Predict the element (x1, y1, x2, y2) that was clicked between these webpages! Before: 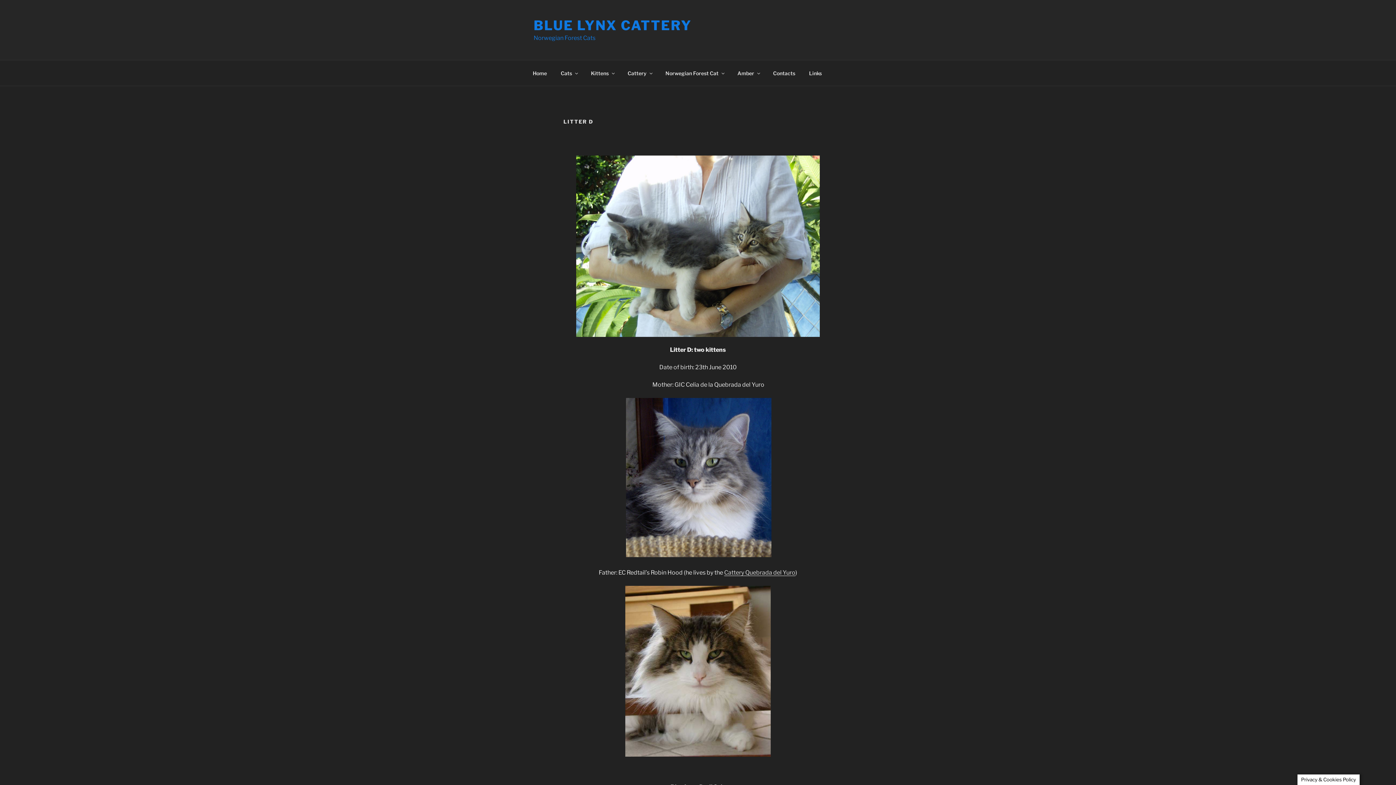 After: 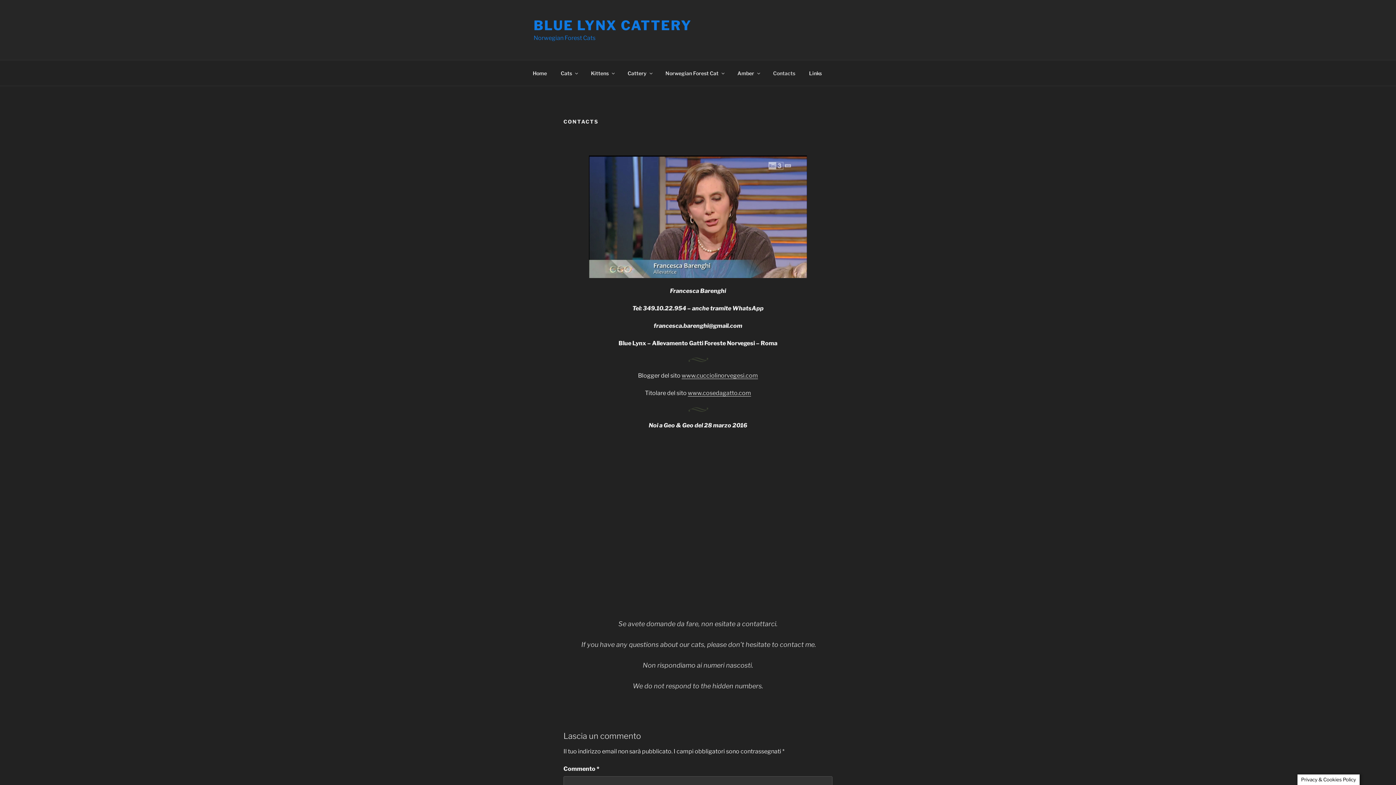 Action: bbox: (766, 64, 801, 82) label: Contacts